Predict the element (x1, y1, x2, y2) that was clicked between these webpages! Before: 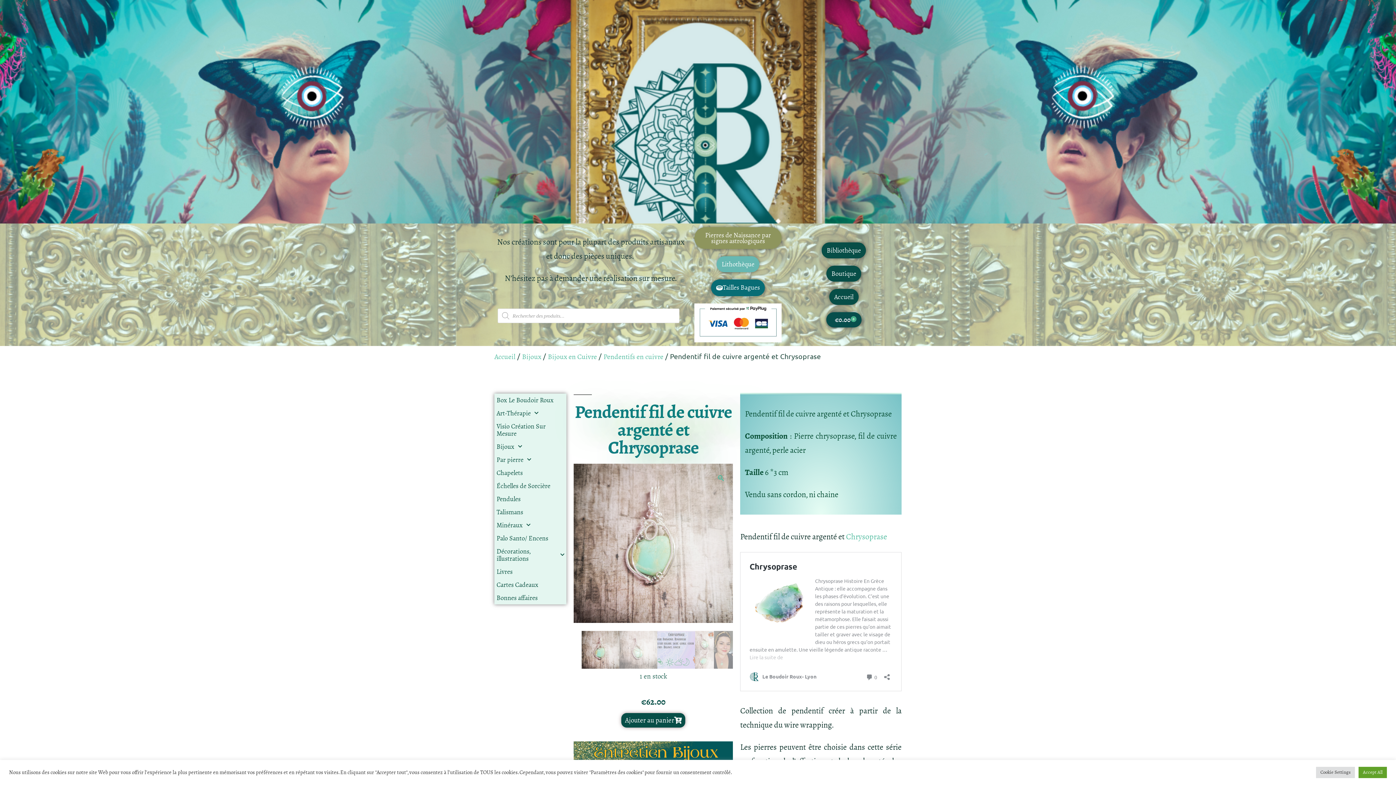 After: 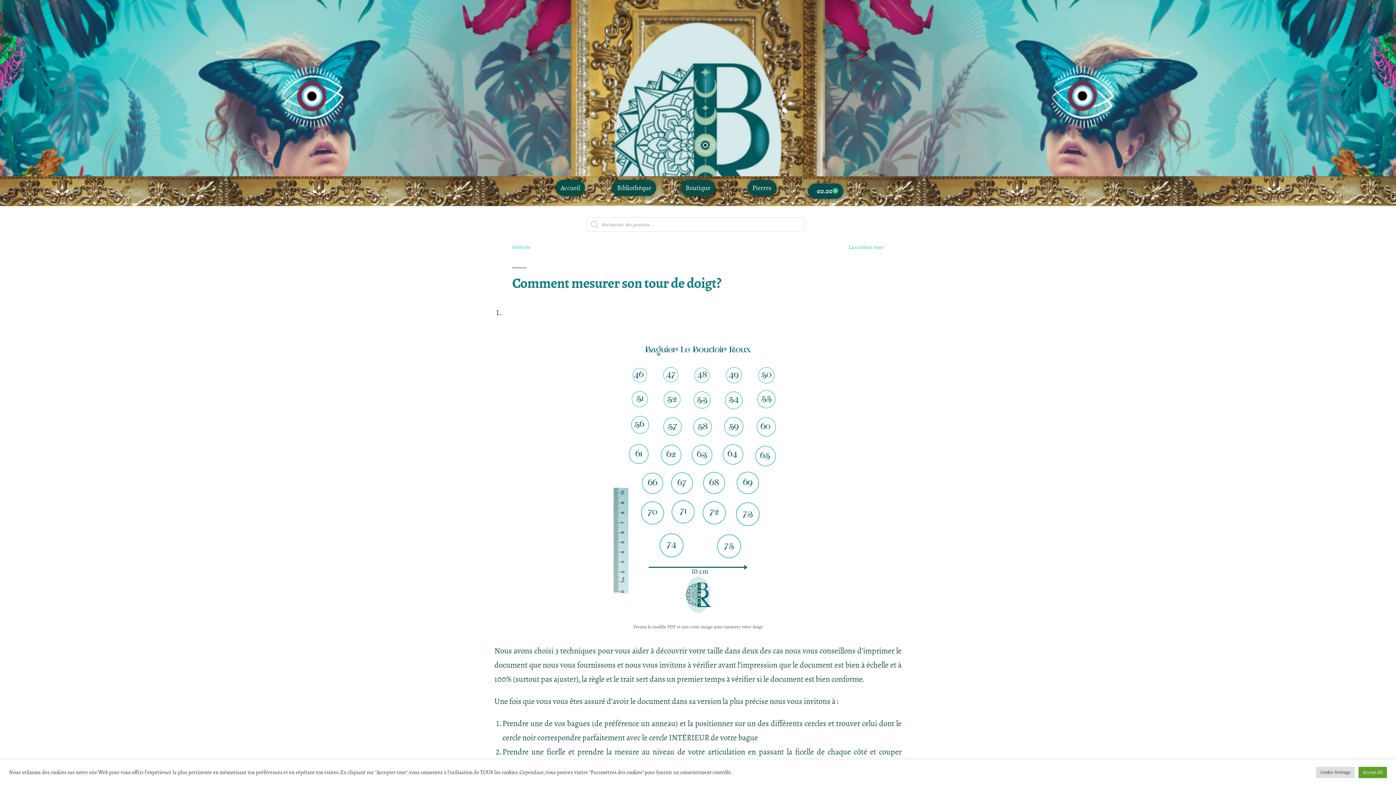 Action: bbox: (711, 279, 765, 296) label: Tailles Bagues